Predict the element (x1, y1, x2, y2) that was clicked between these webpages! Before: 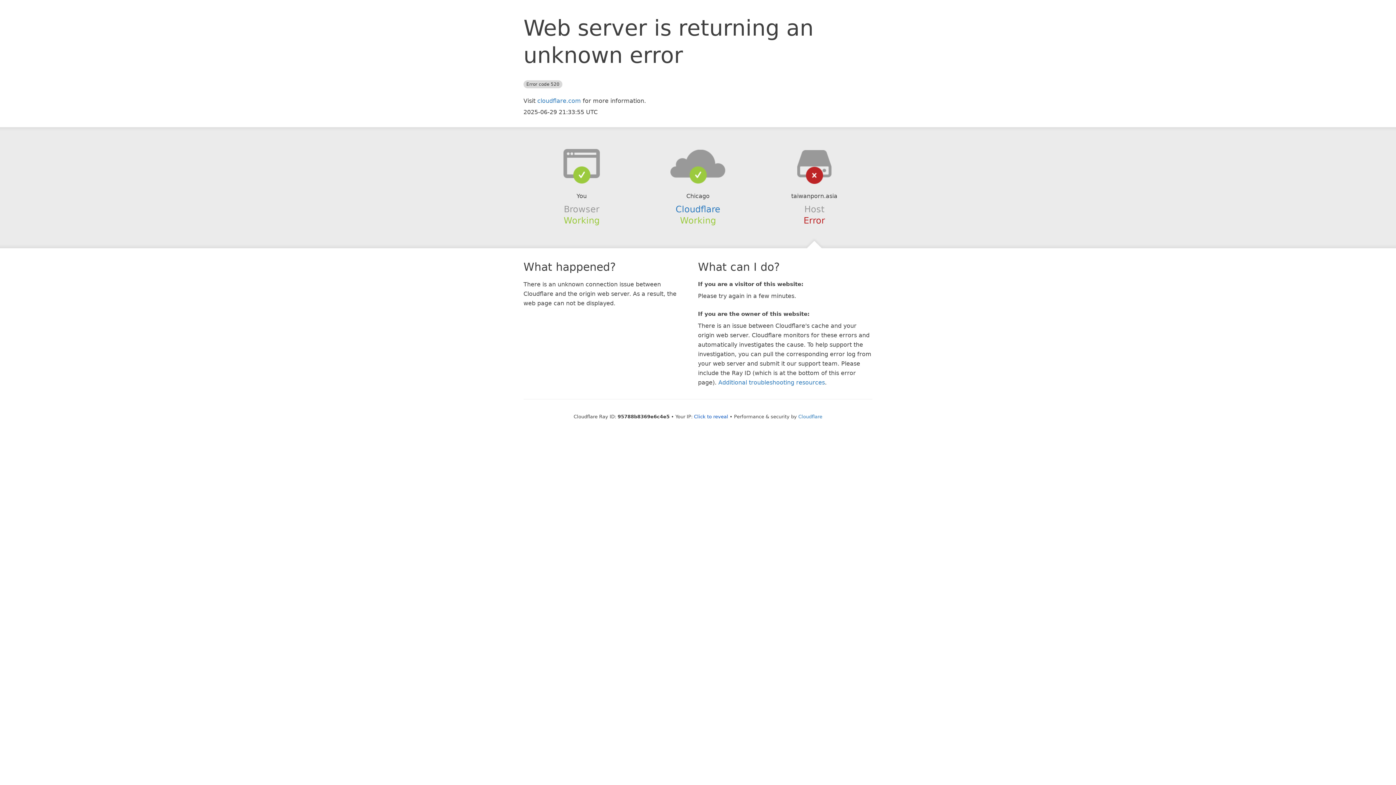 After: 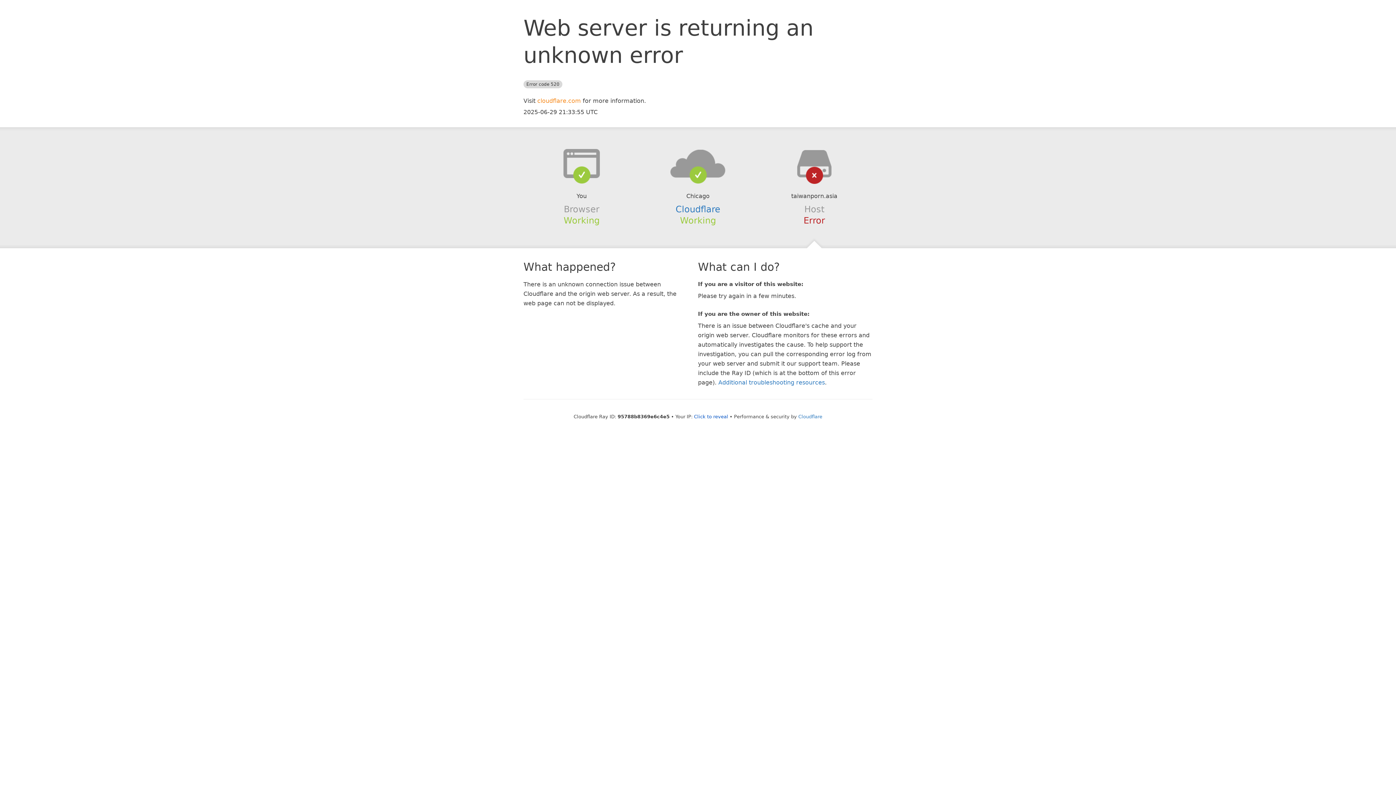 Action: bbox: (537, 97, 581, 104) label: cloudflare.com